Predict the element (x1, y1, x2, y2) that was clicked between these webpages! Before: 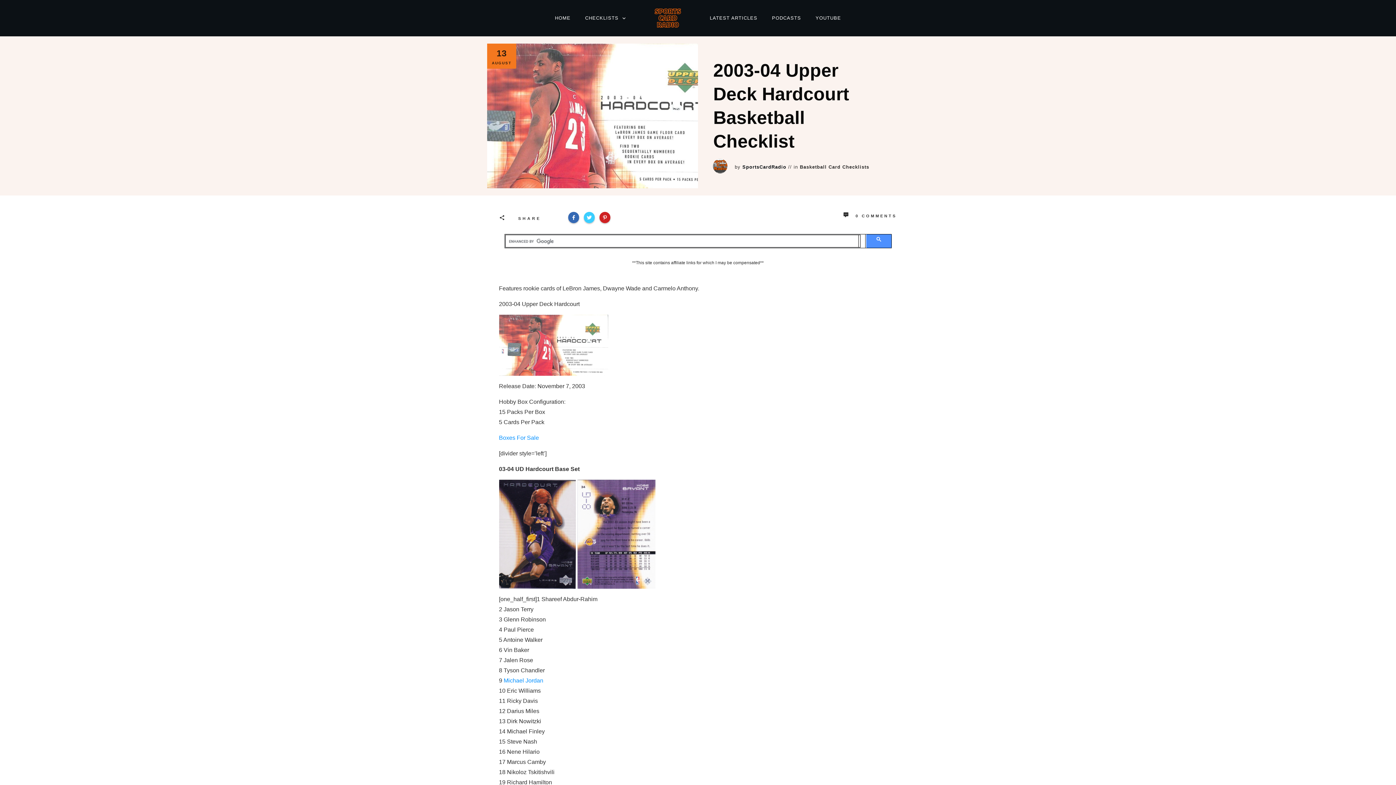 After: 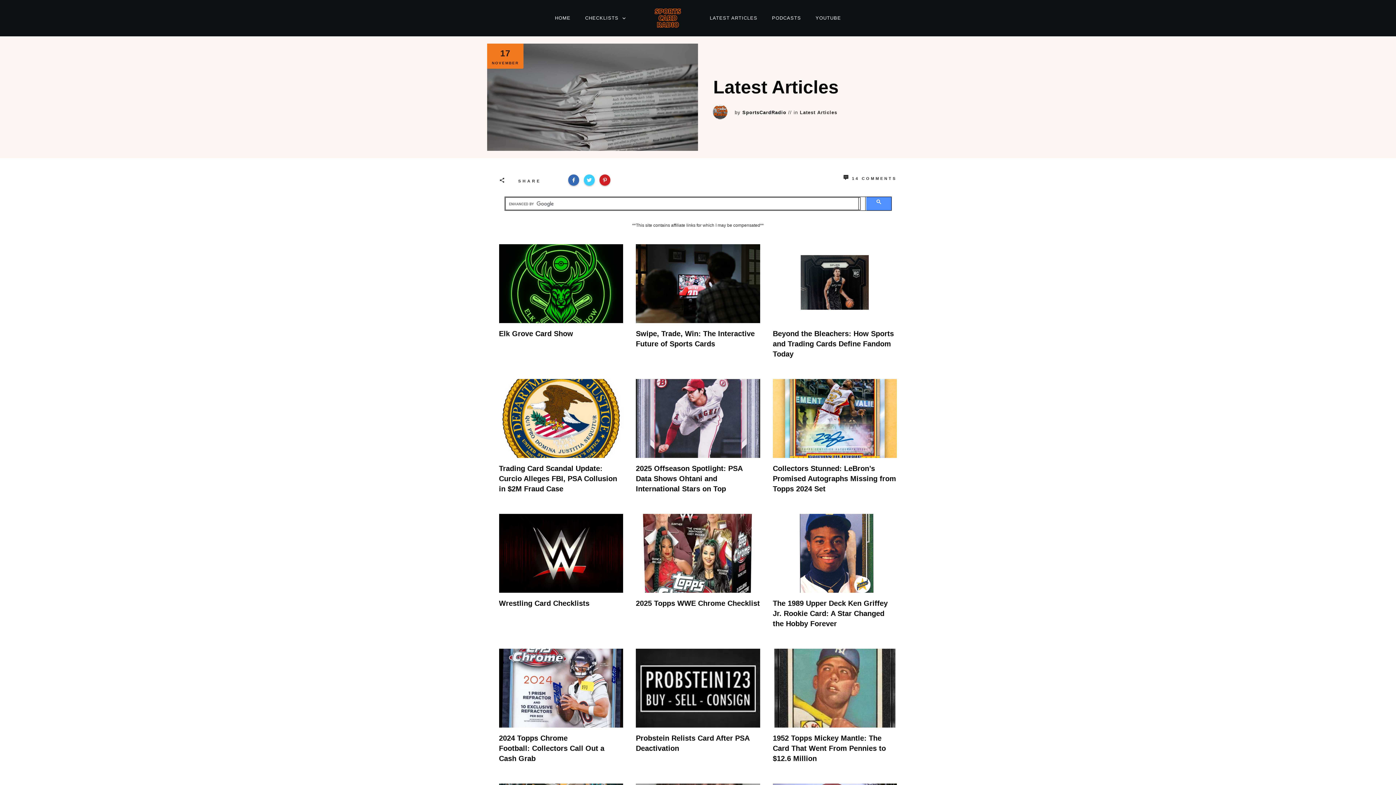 Action: bbox: (710, 13, 757, 22) label: LATEST ARTICLES